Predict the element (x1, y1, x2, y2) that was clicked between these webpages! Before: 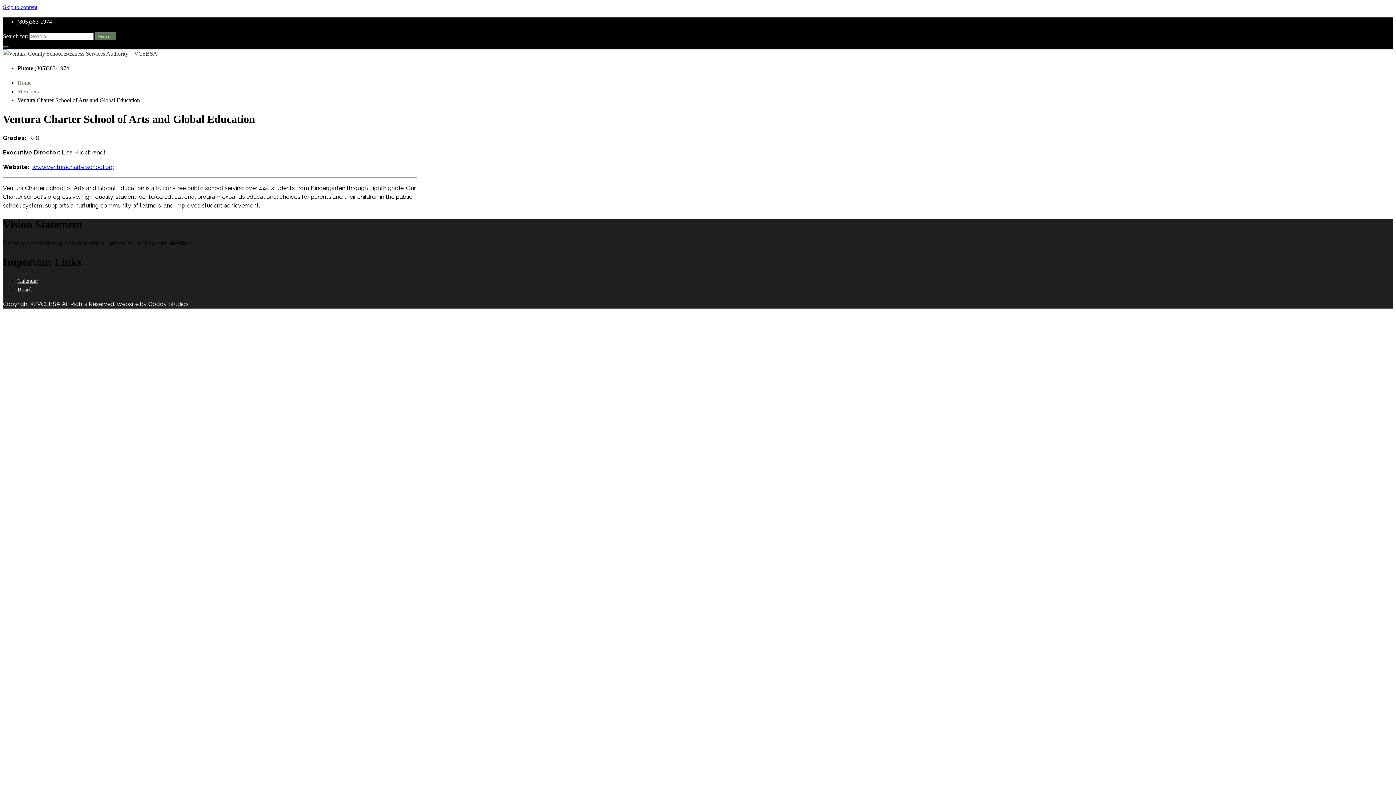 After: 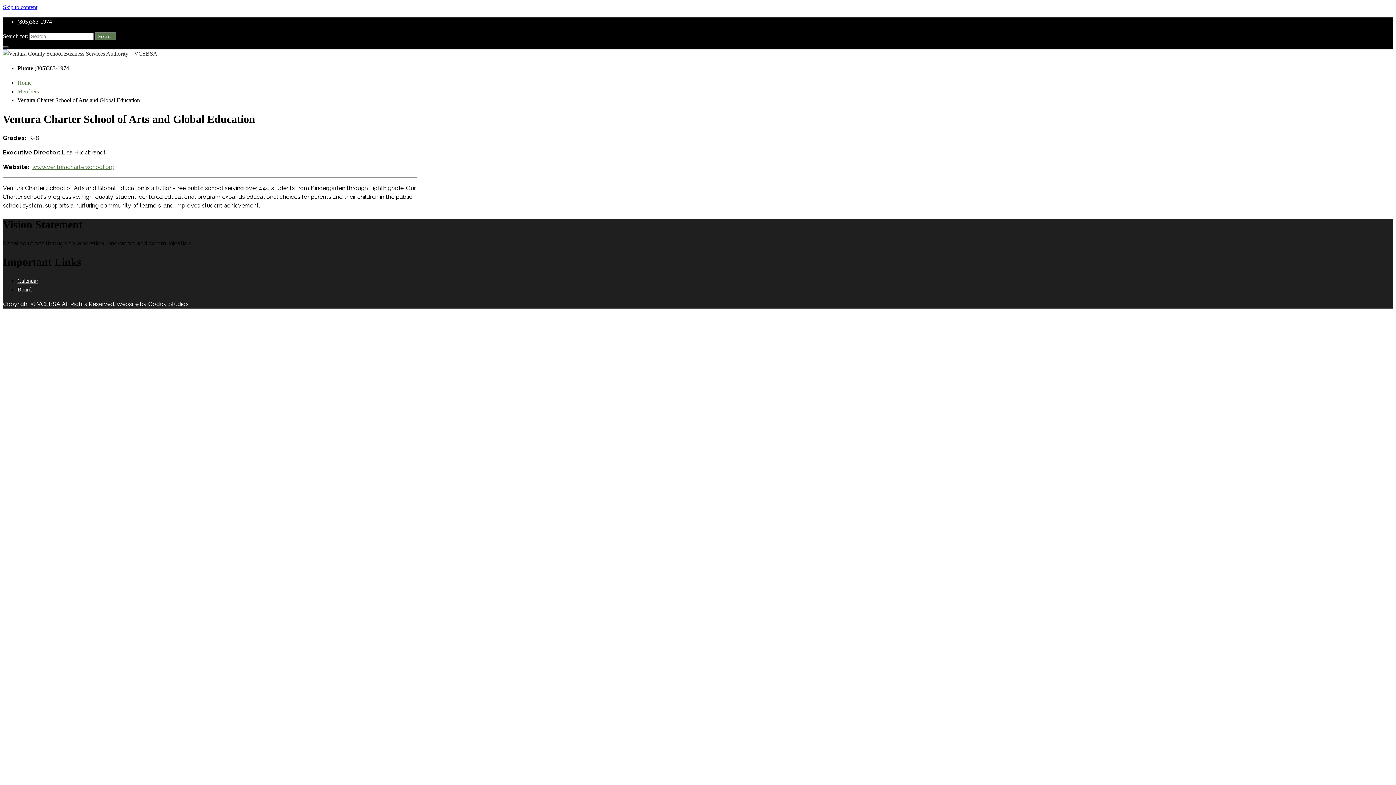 Action: label: www.venturacharterschool.org bbox: (32, 163, 114, 170)